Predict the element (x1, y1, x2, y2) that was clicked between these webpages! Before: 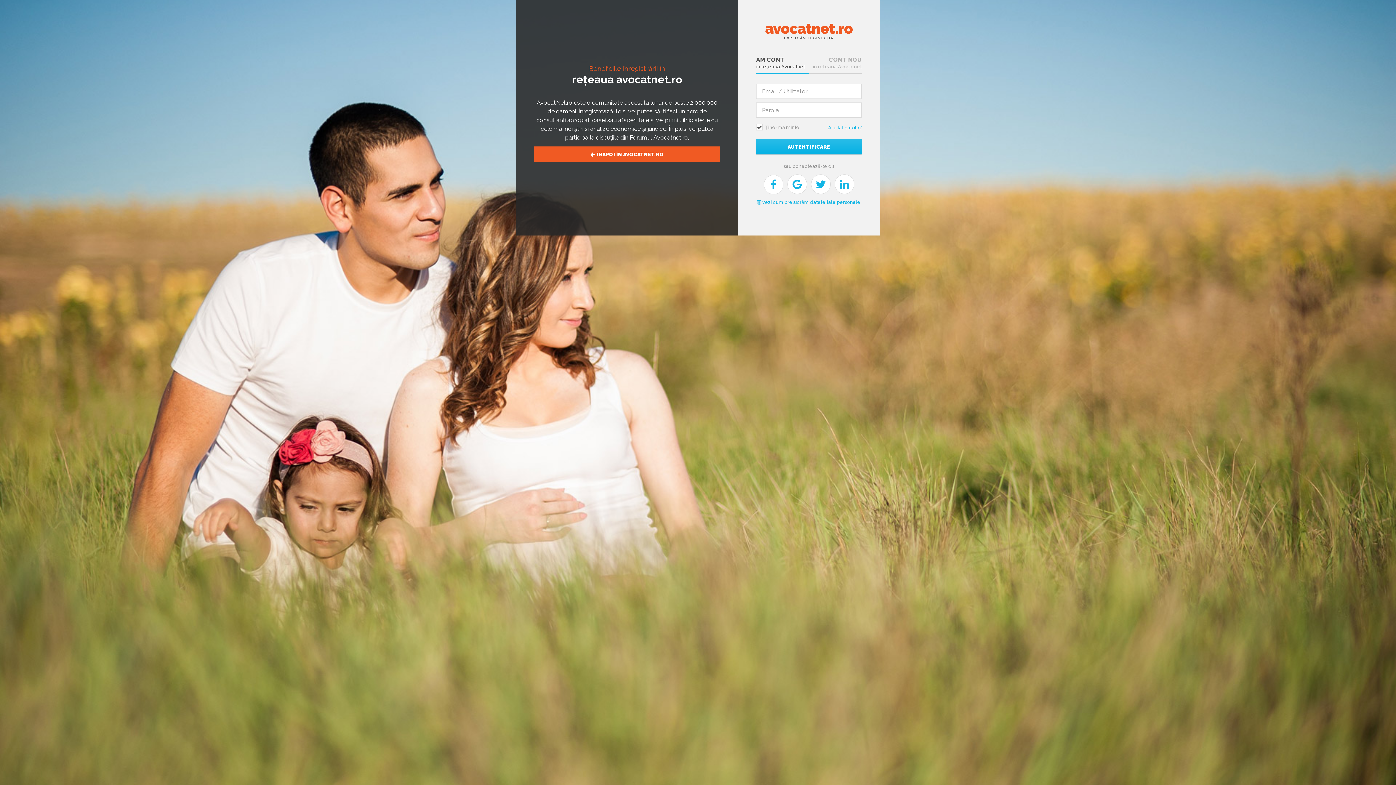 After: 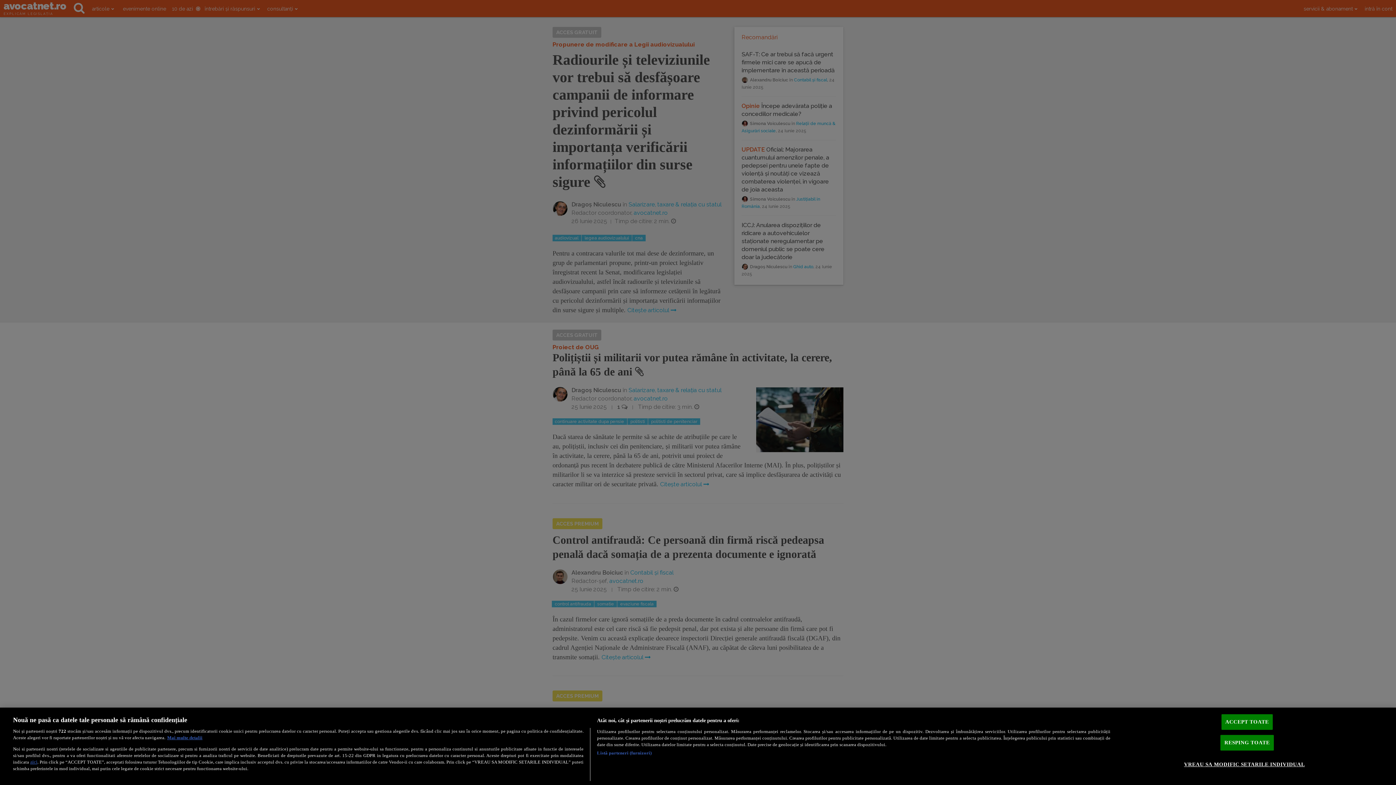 Action: bbox: (534, 146, 720, 162) label:  ÎNAPOI ÎN AVOCATNET.RO